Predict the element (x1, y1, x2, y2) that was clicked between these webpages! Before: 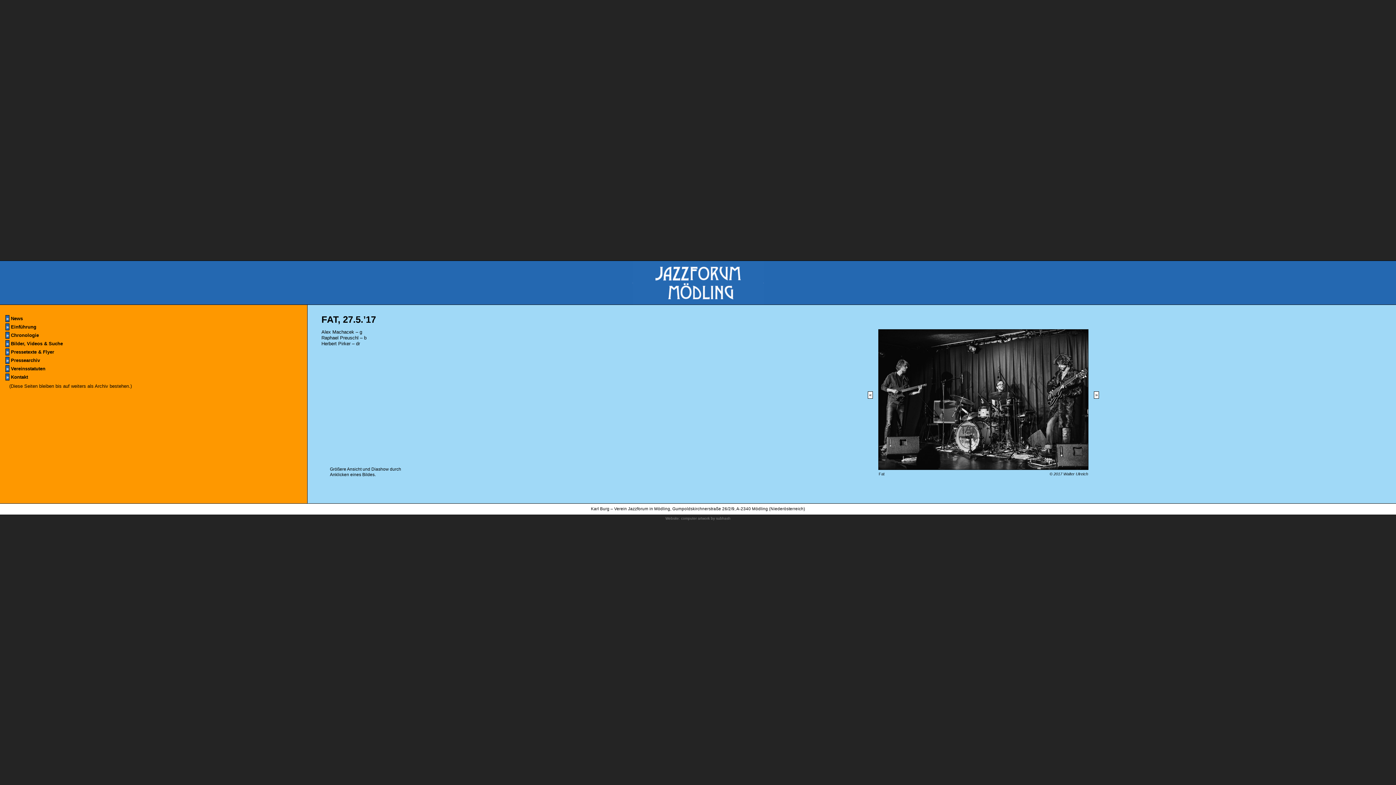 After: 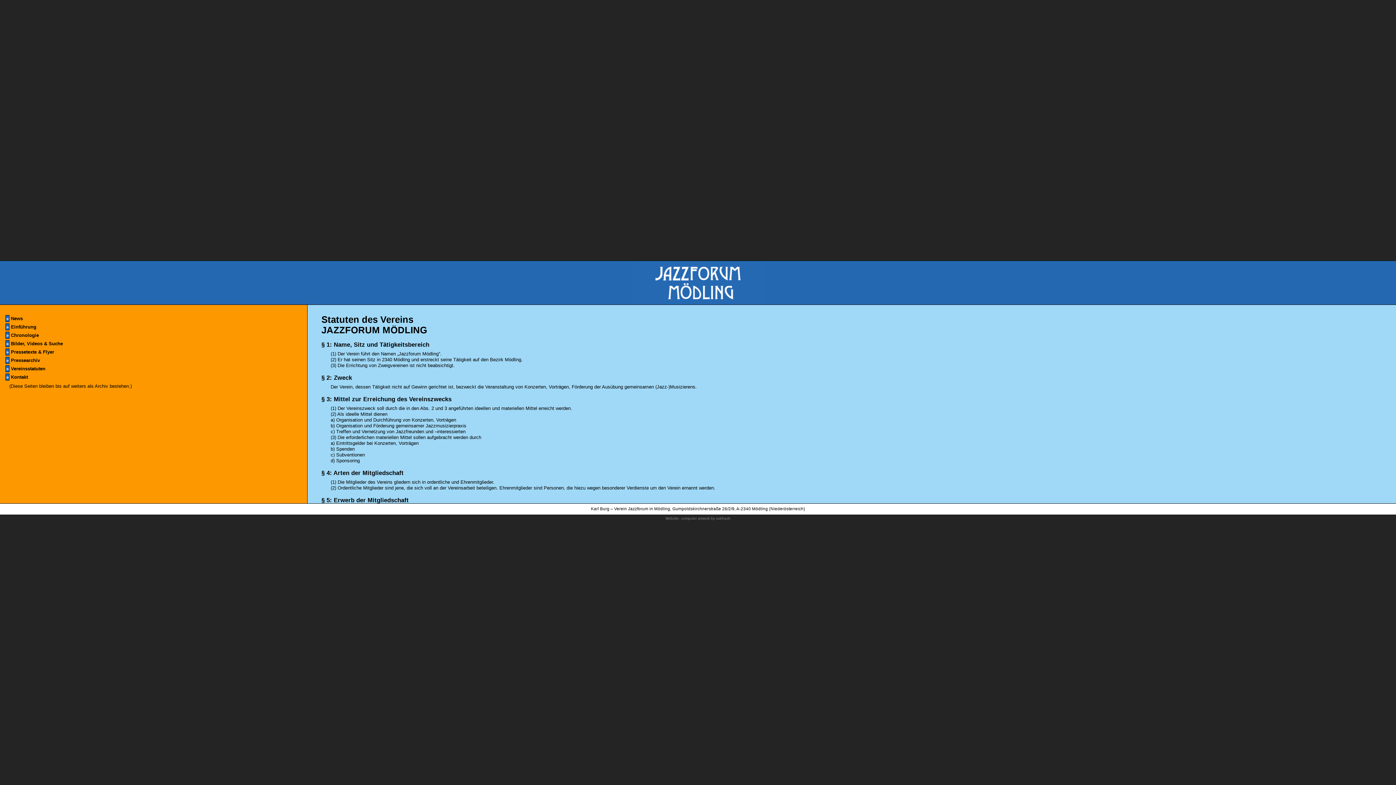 Action: label: » Vereinsstatuten bbox: (0, 364, 307, 372)